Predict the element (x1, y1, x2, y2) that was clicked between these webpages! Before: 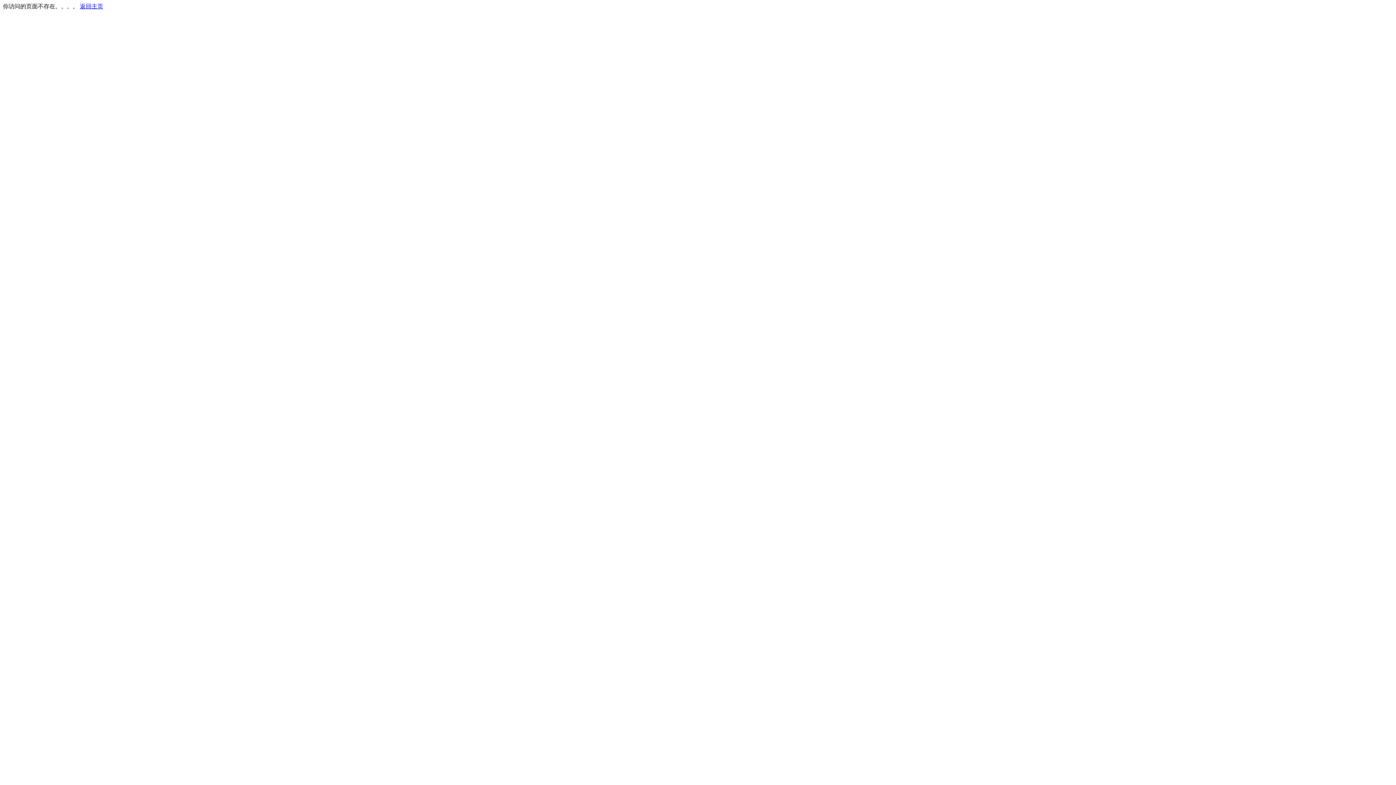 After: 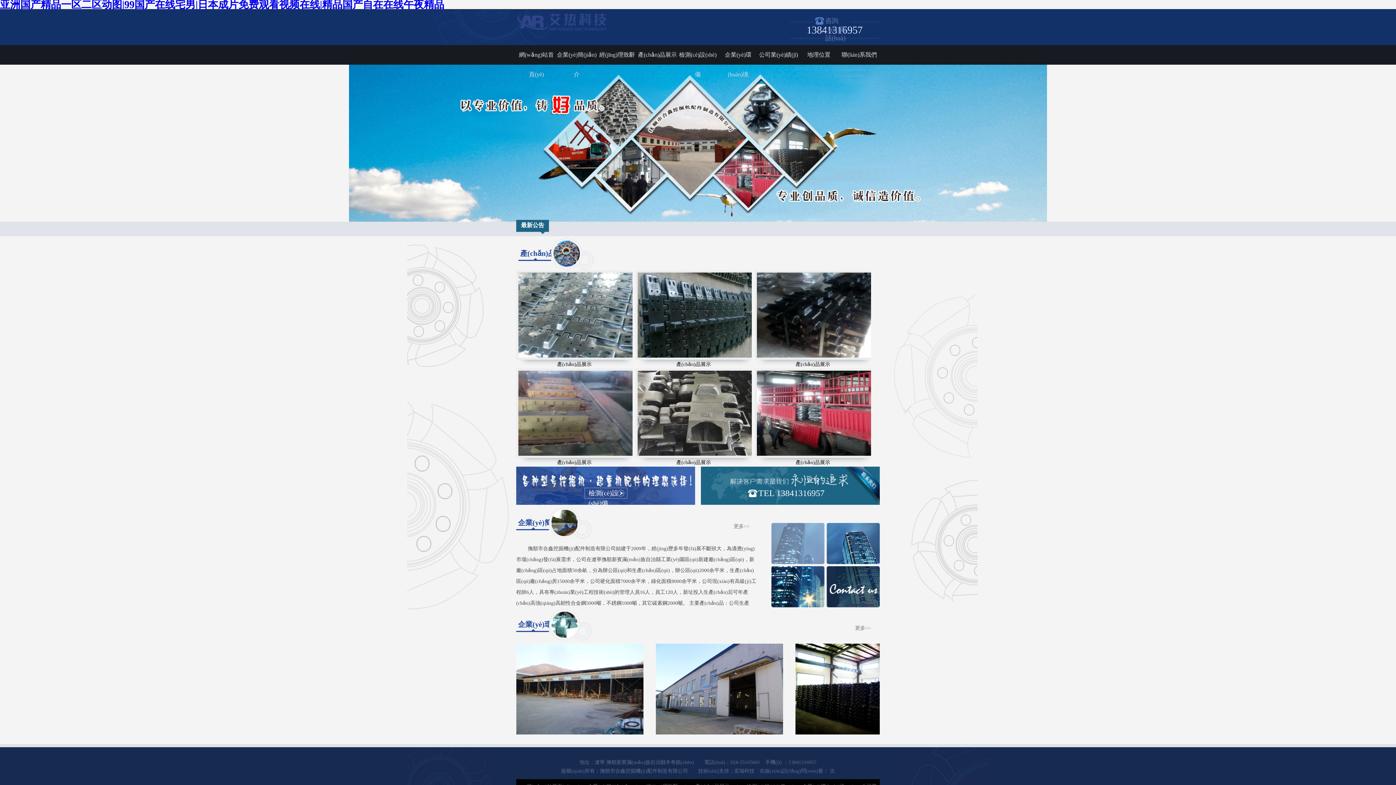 Action: label: 返回主页 bbox: (80, 3, 103, 9)